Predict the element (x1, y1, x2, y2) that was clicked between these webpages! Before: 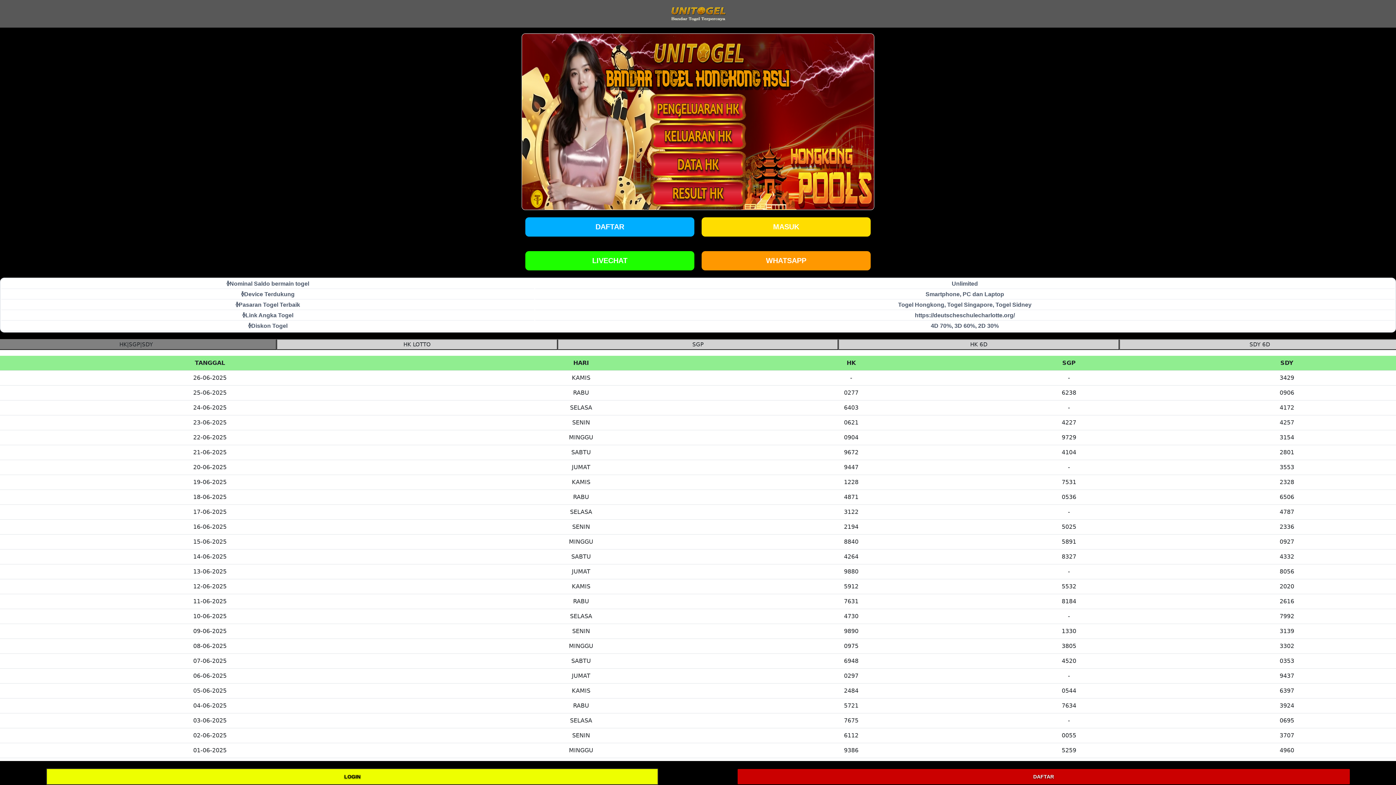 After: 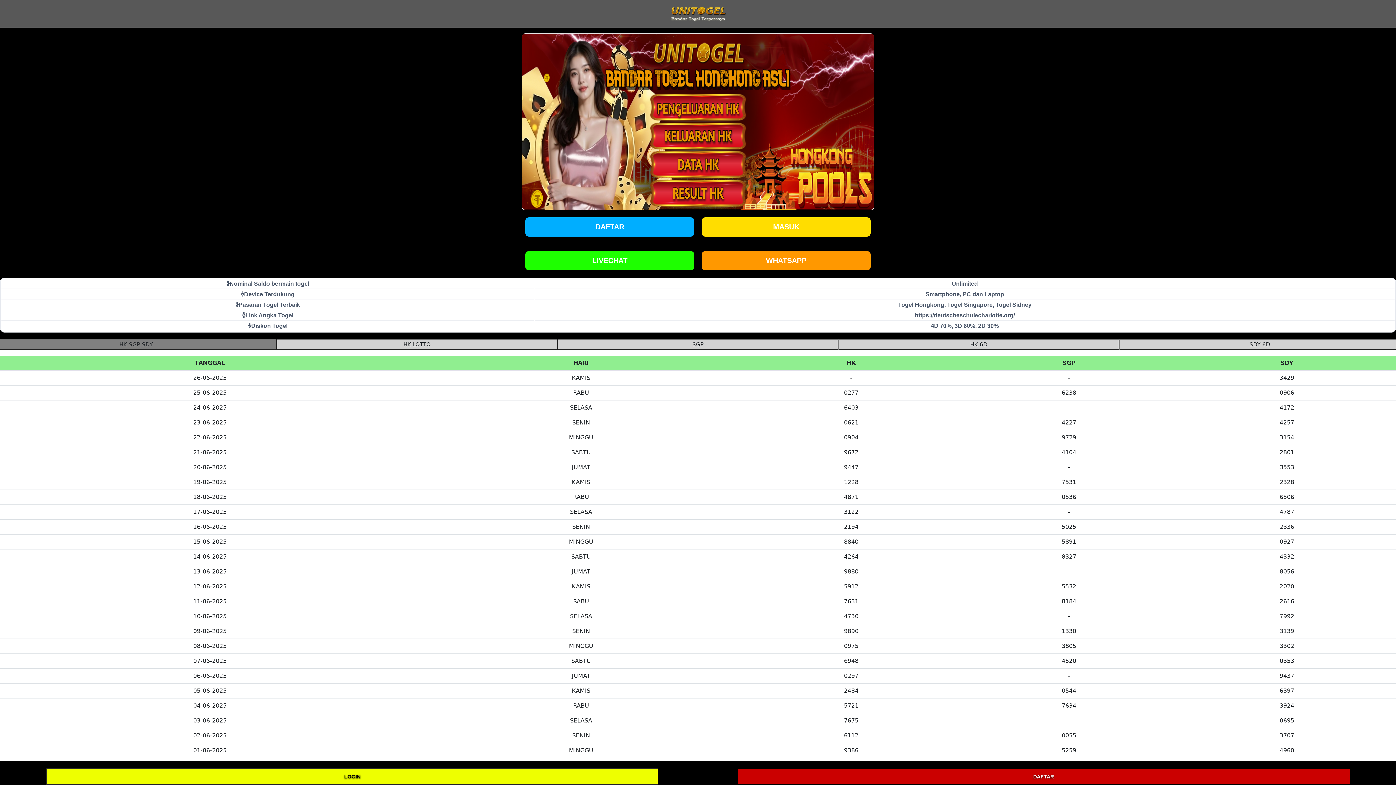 Action: label: DAFTAR bbox: (737, 769, 1350, 784)